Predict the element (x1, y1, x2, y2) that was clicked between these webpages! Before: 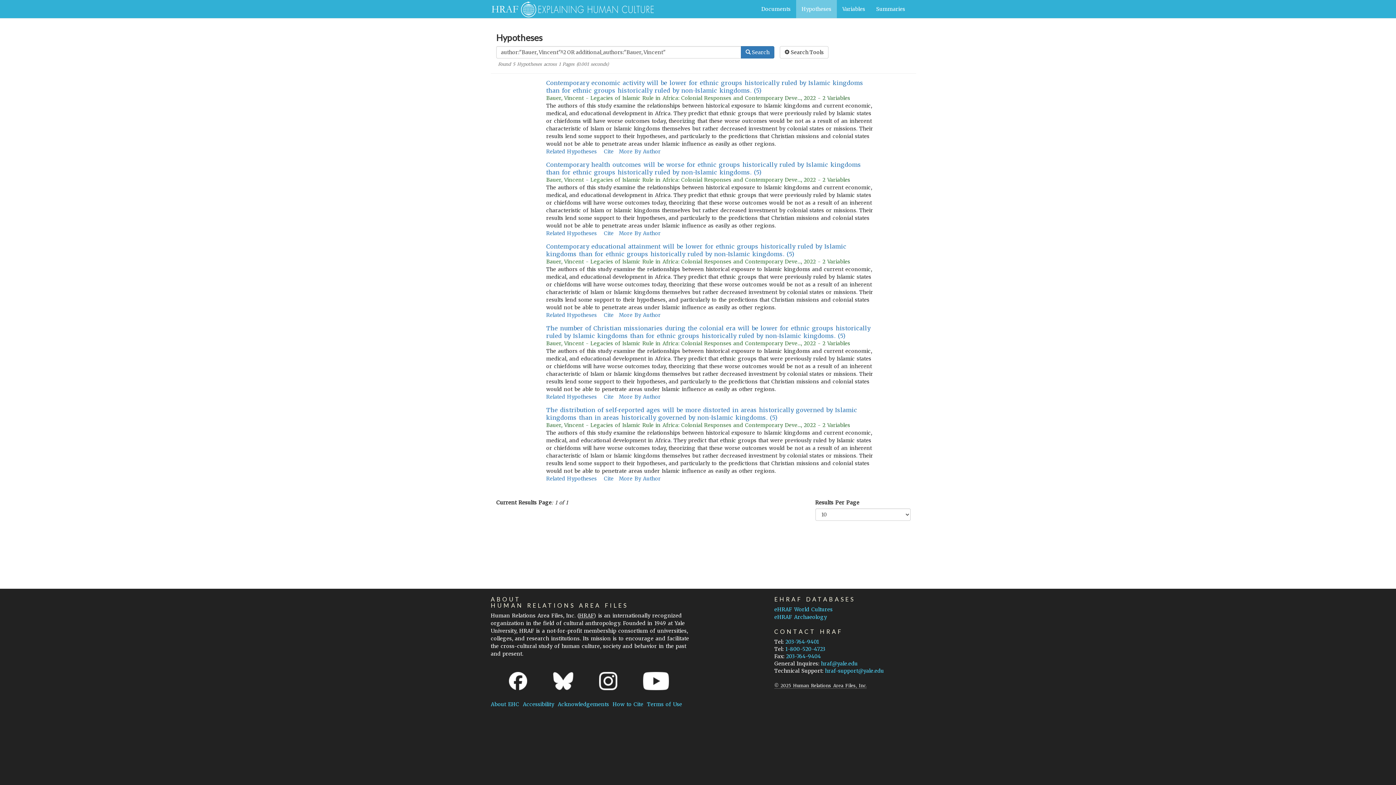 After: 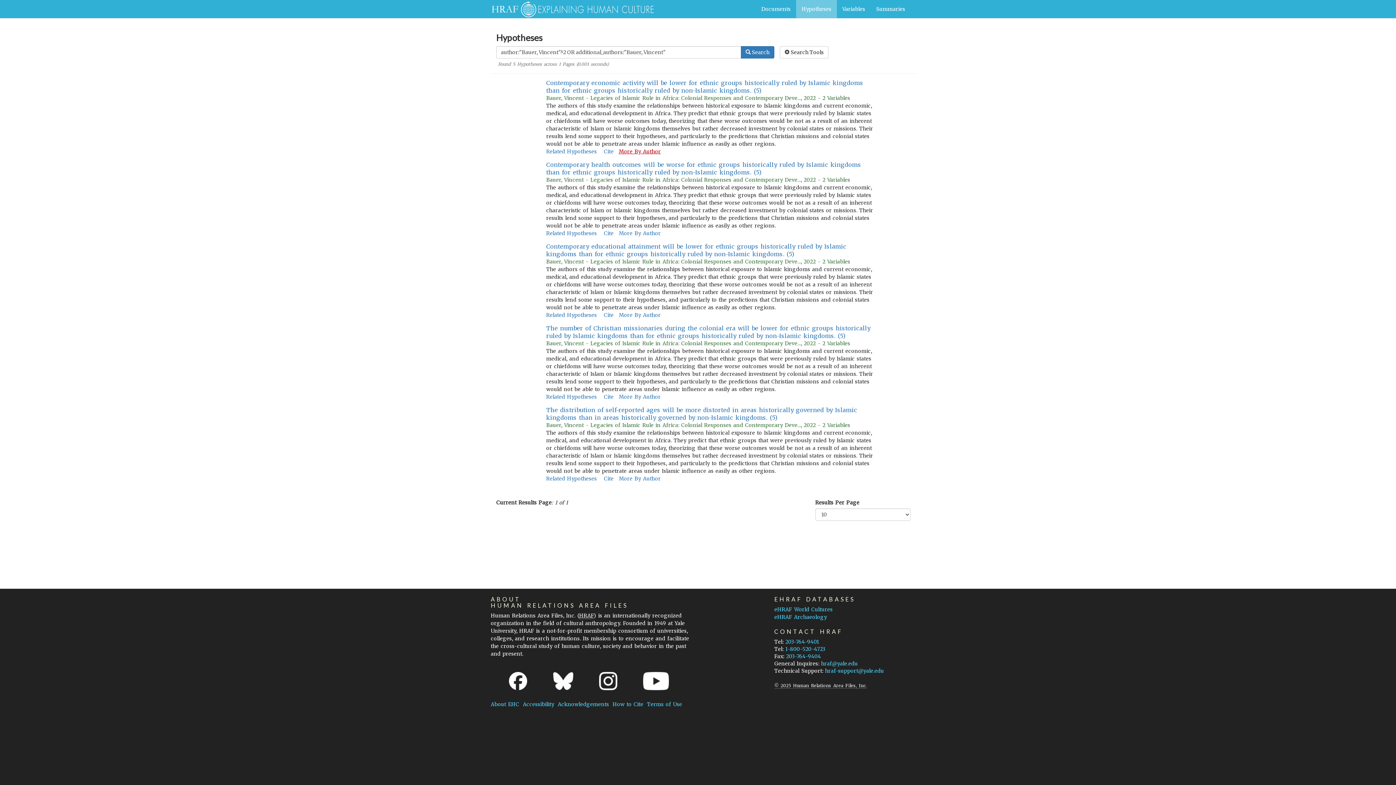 Action: bbox: (618, 148, 660, 154) label: More By Author